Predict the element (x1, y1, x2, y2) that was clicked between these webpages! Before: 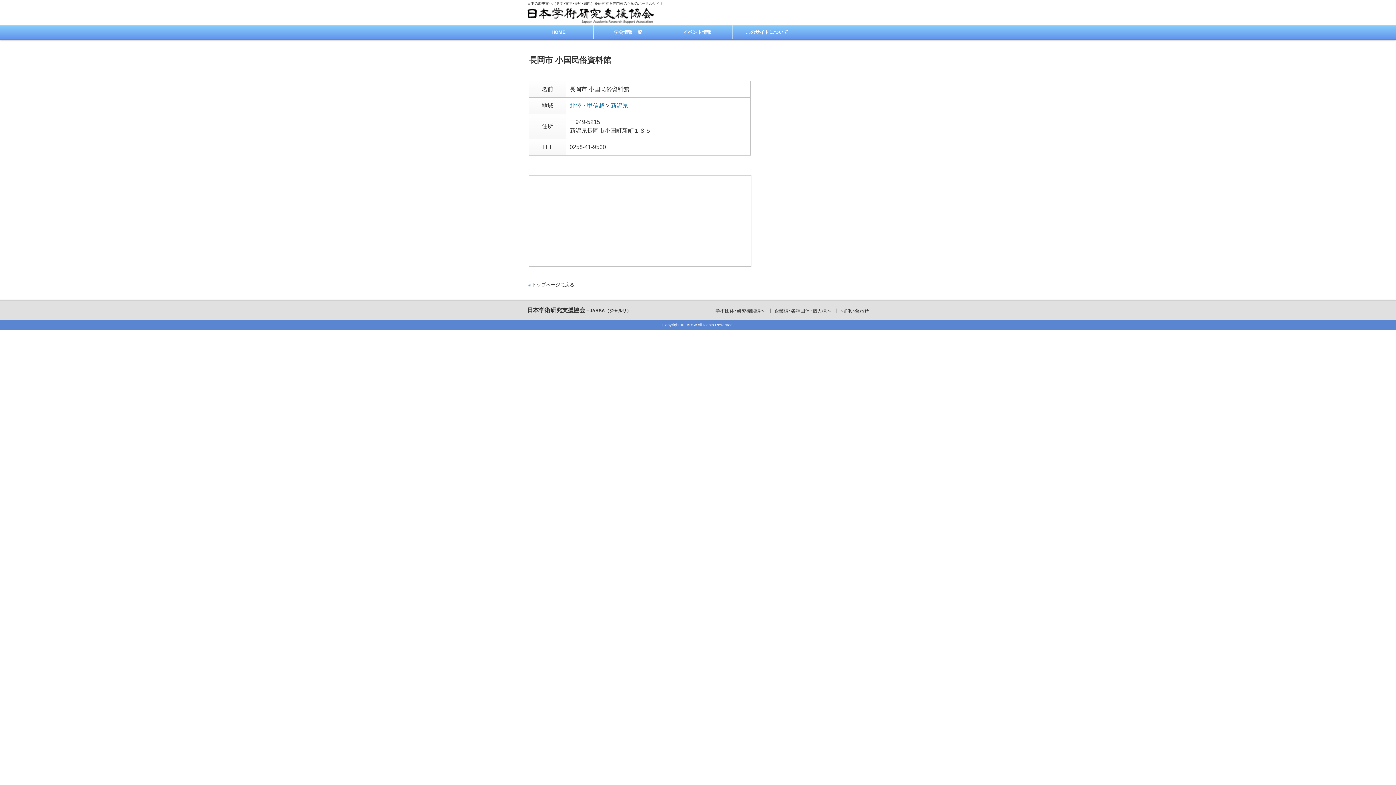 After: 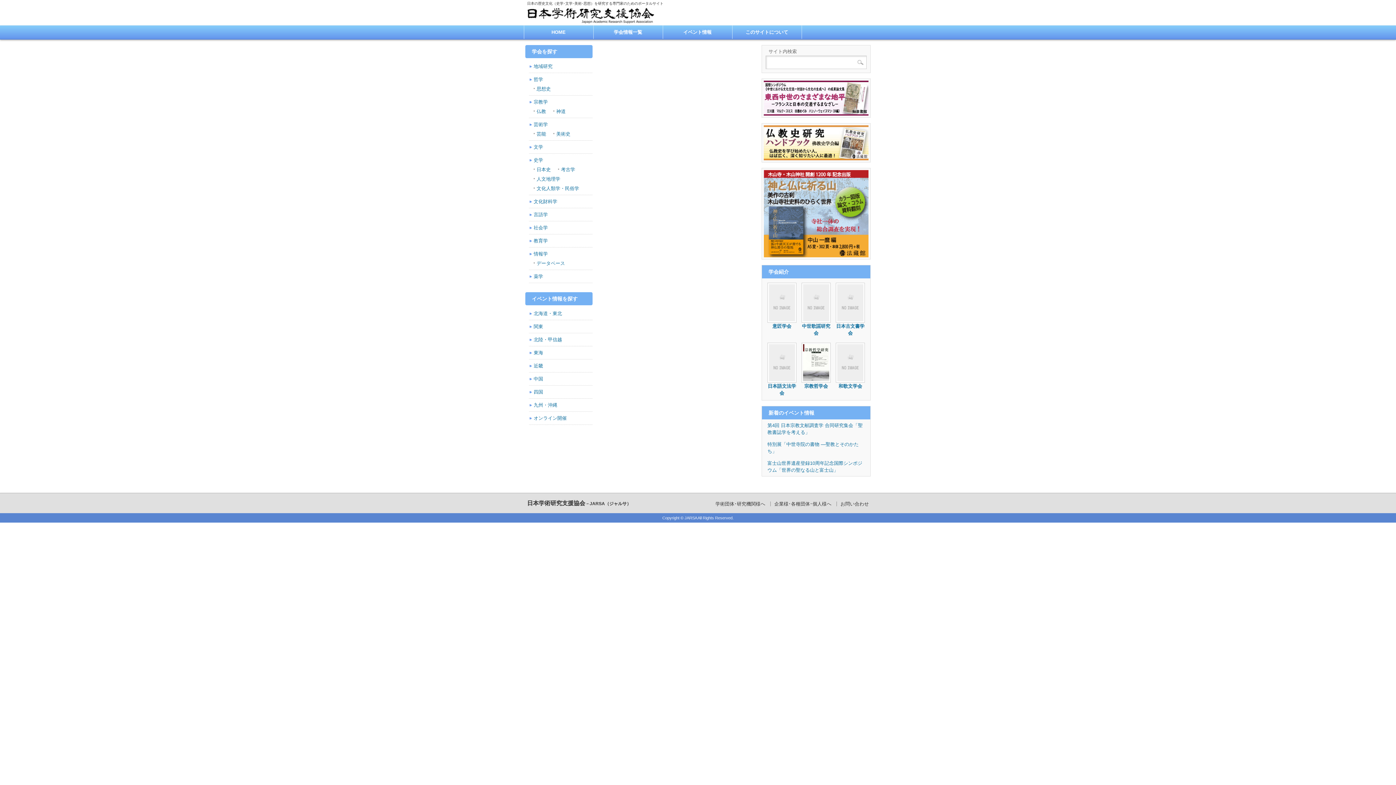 Action: bbox: (527, 282, 574, 287) label: トップページに戻る